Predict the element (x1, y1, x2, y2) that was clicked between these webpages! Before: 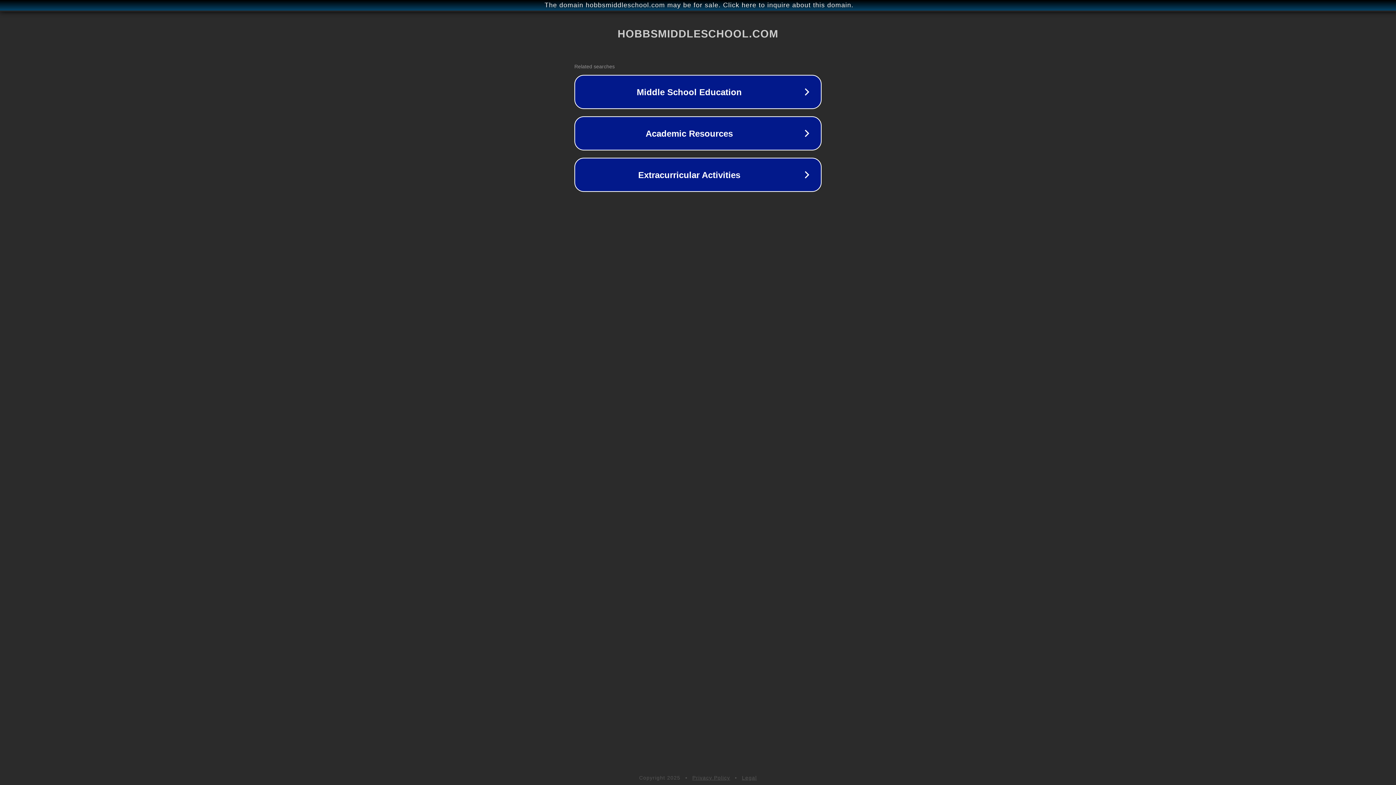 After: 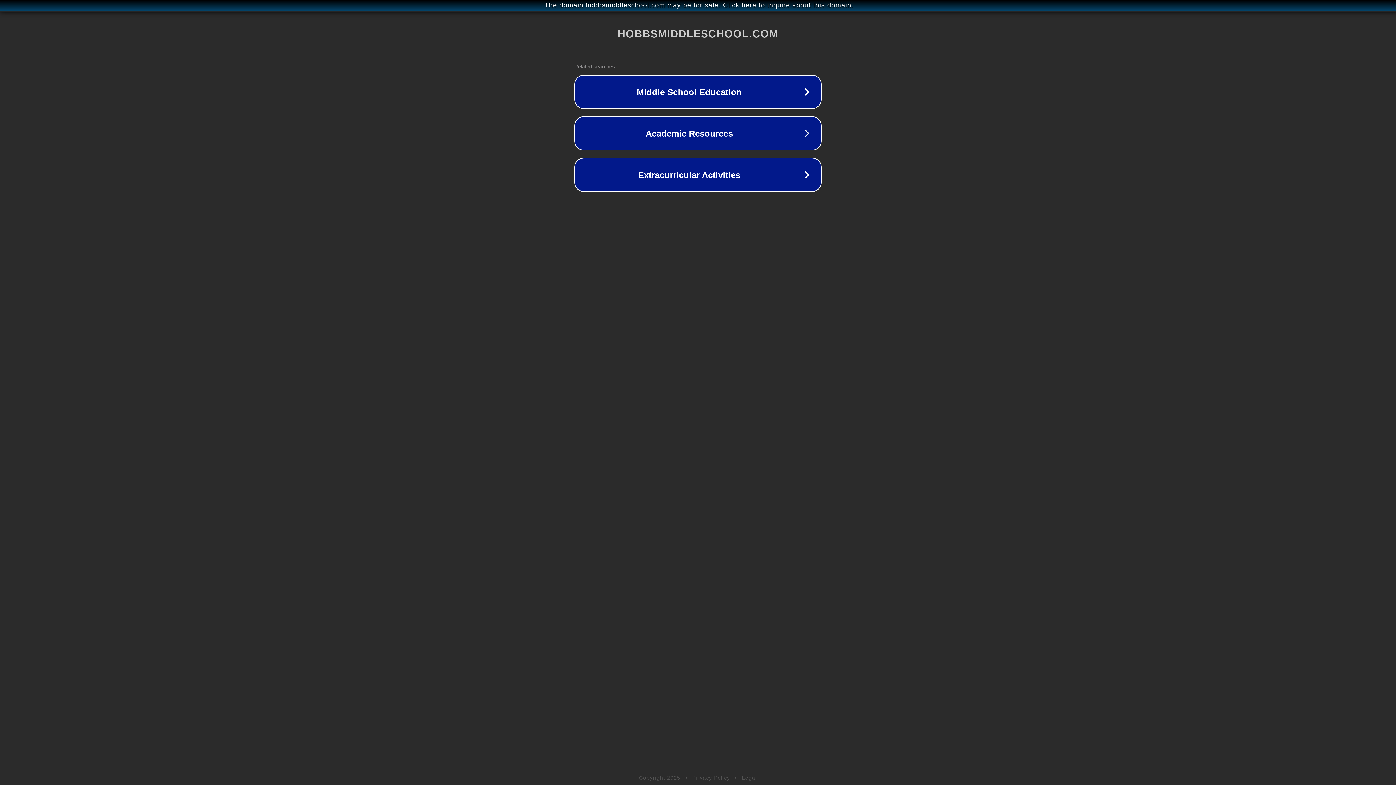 Action: label: Legal bbox: (742, 775, 757, 781)